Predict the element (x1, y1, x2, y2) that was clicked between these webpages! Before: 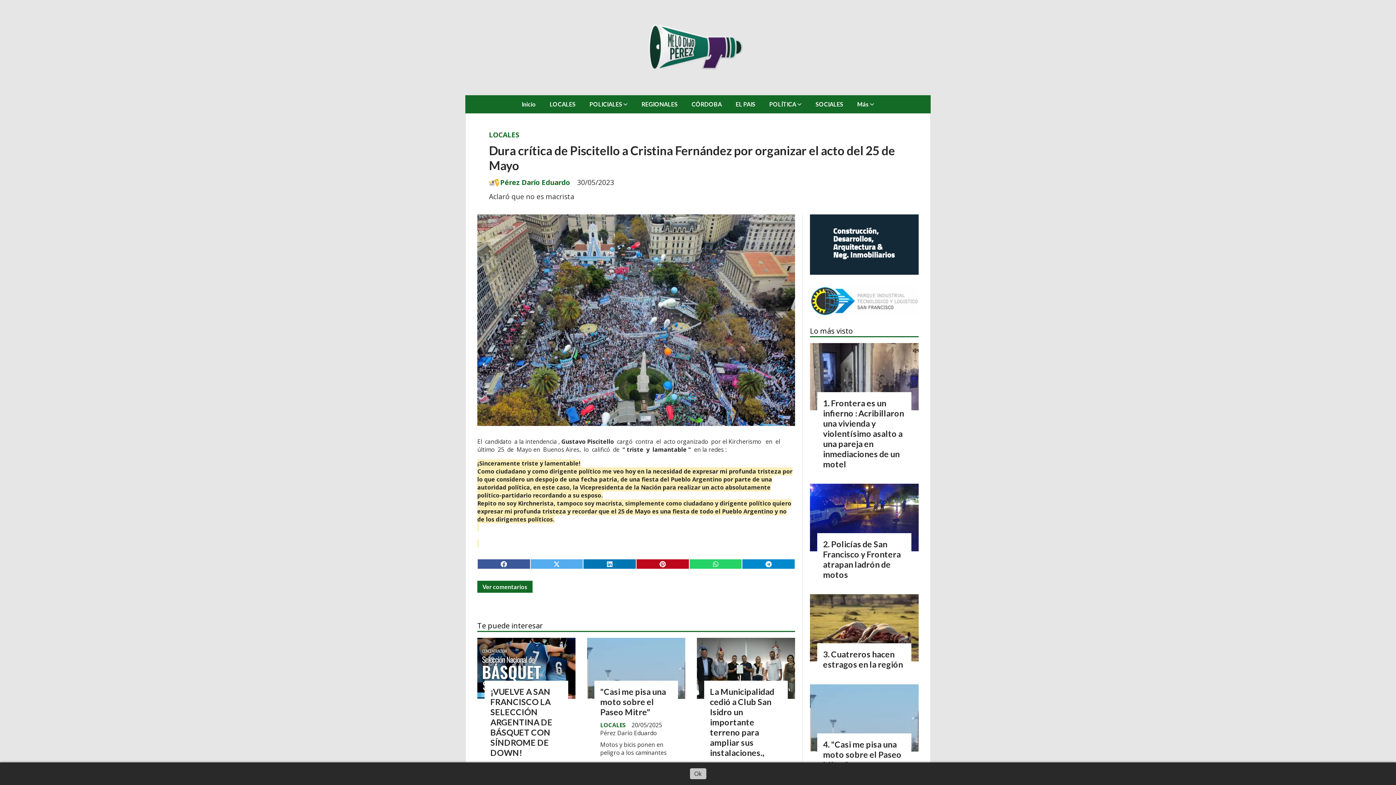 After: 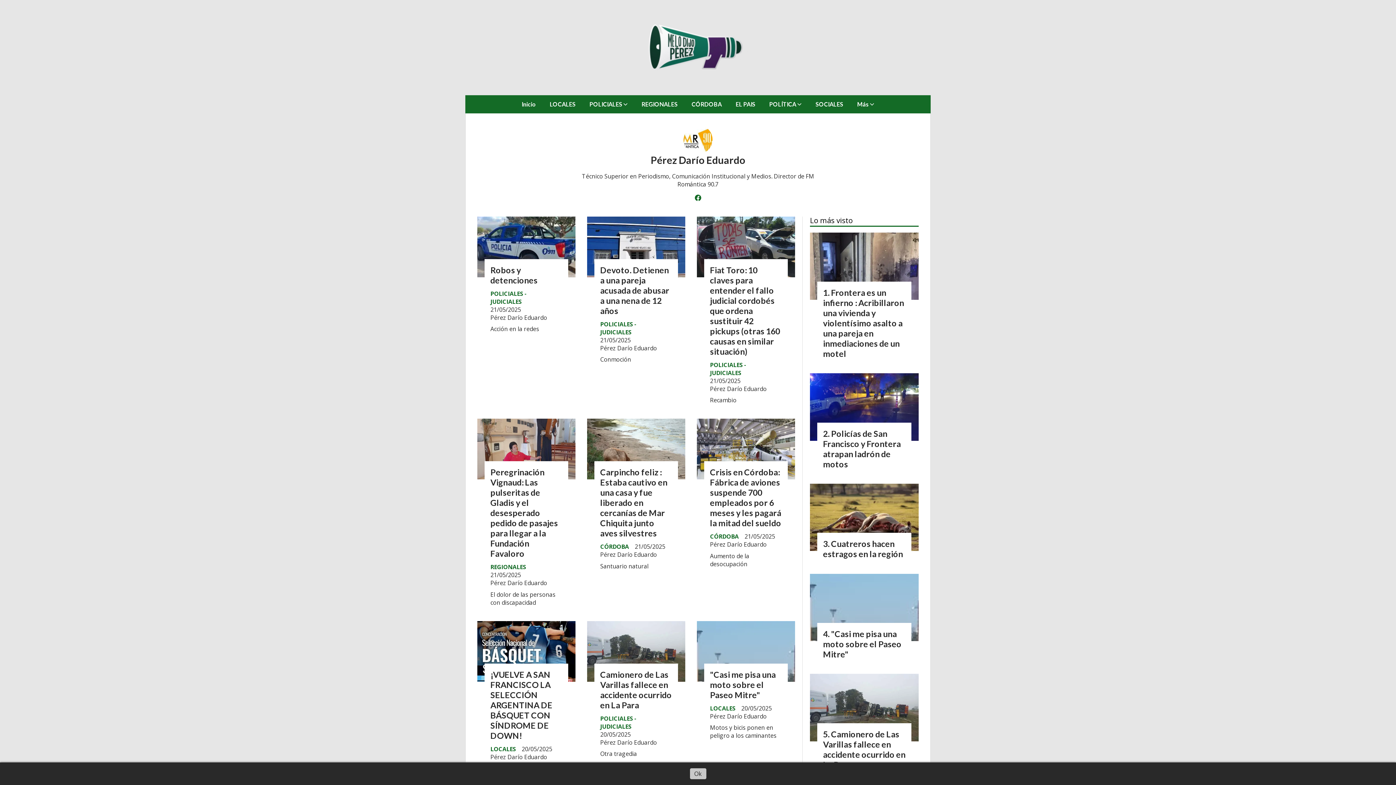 Action: label: Pérez Darío Eduardo bbox: (500, 178, 570, 186)